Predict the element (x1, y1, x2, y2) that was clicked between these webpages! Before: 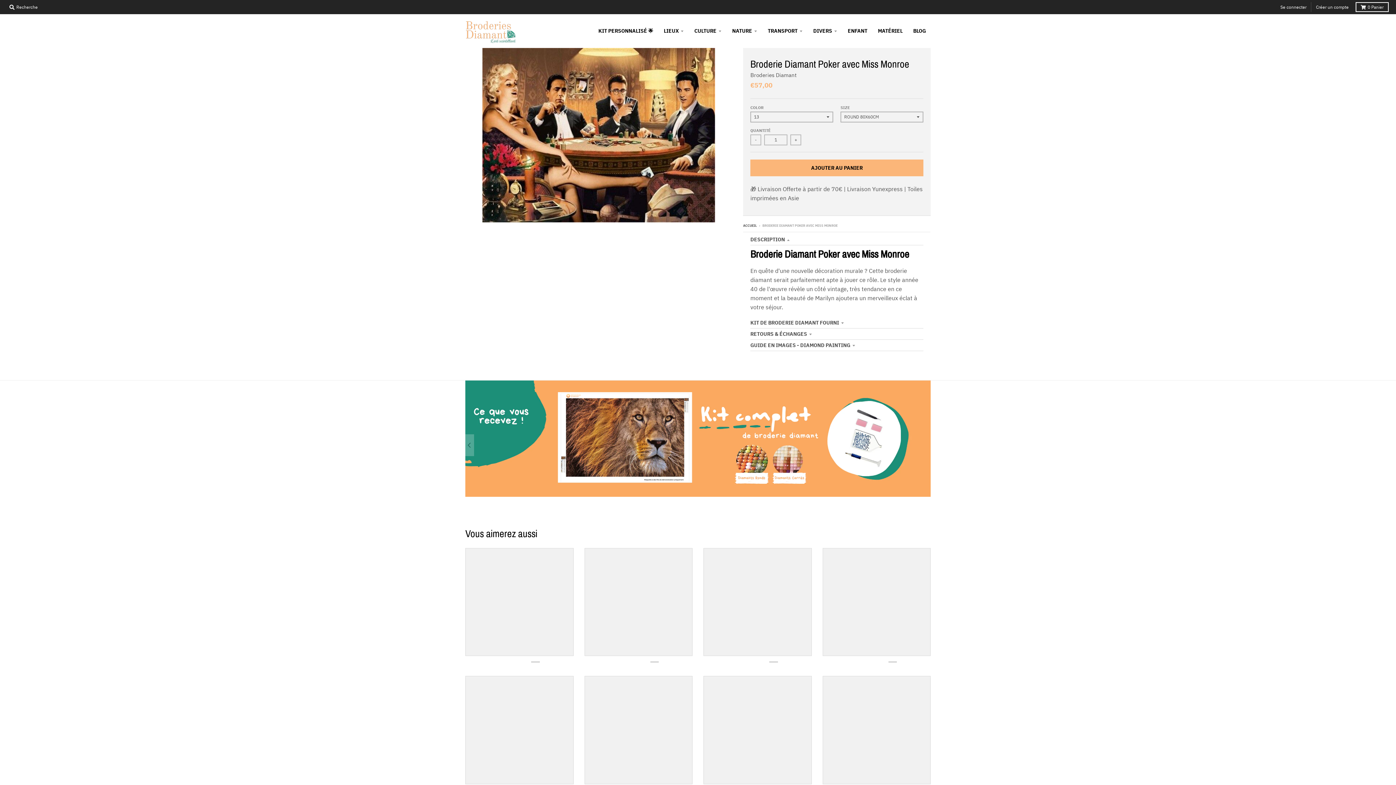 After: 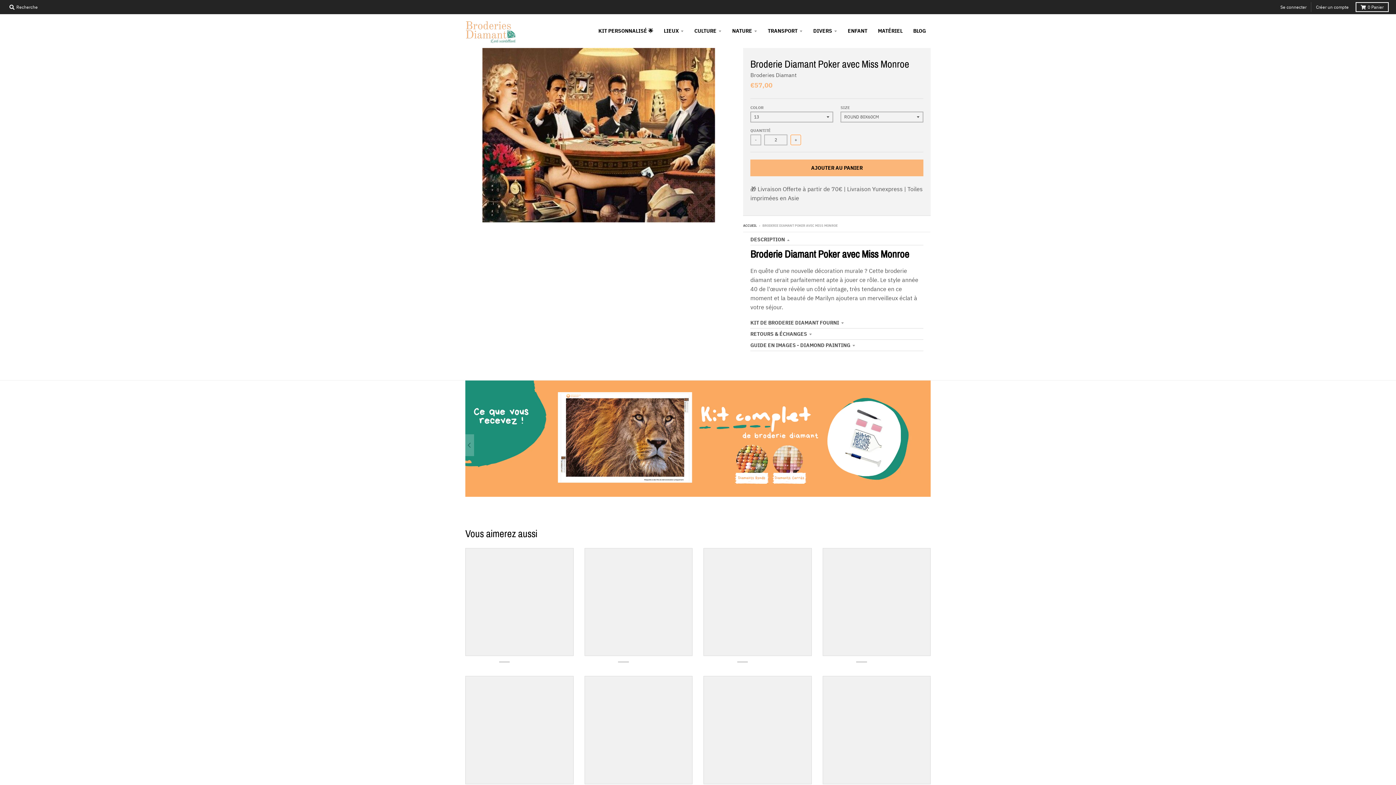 Action: bbox: (790, 134, 801, 145) label: +